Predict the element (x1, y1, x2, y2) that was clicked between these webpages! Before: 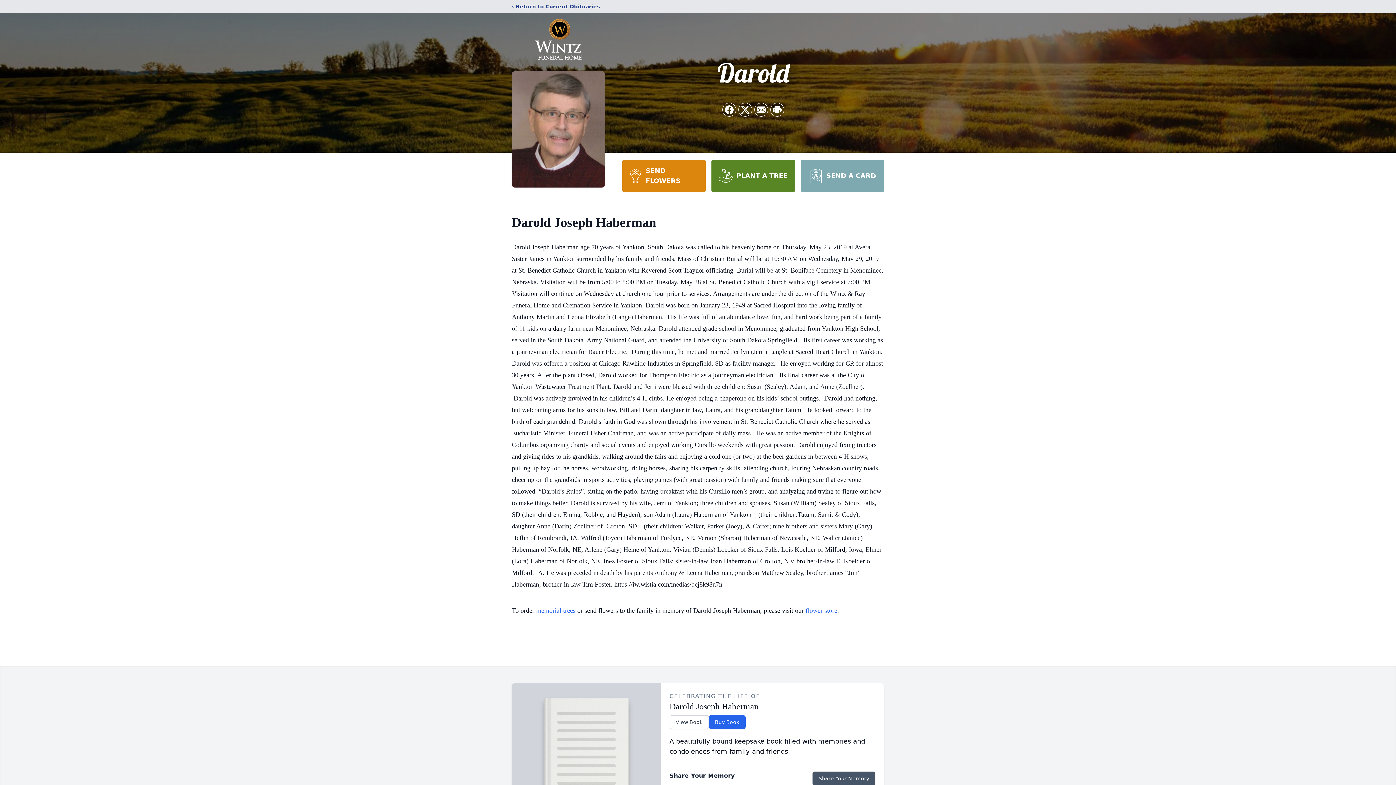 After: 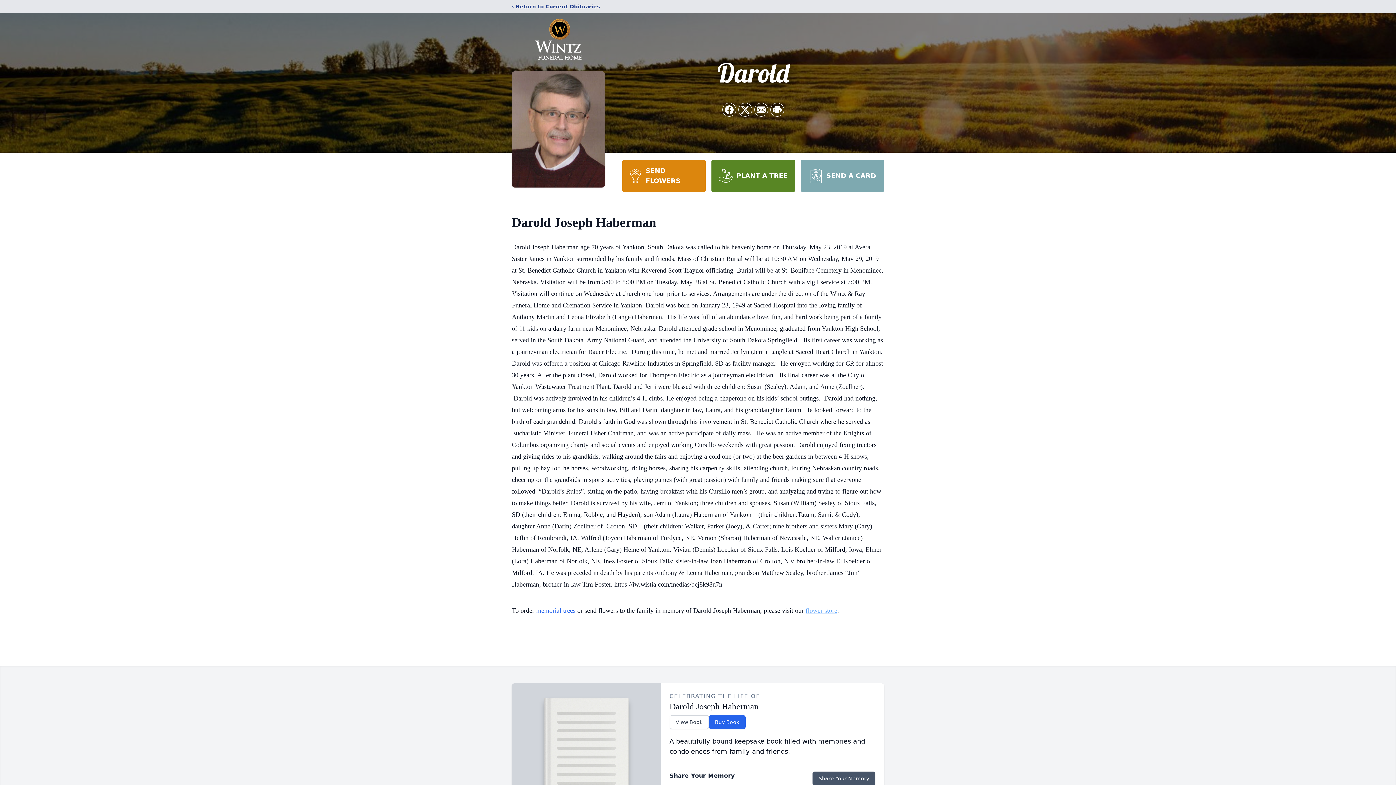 Action: label: flower store bbox: (805, 607, 837, 614)